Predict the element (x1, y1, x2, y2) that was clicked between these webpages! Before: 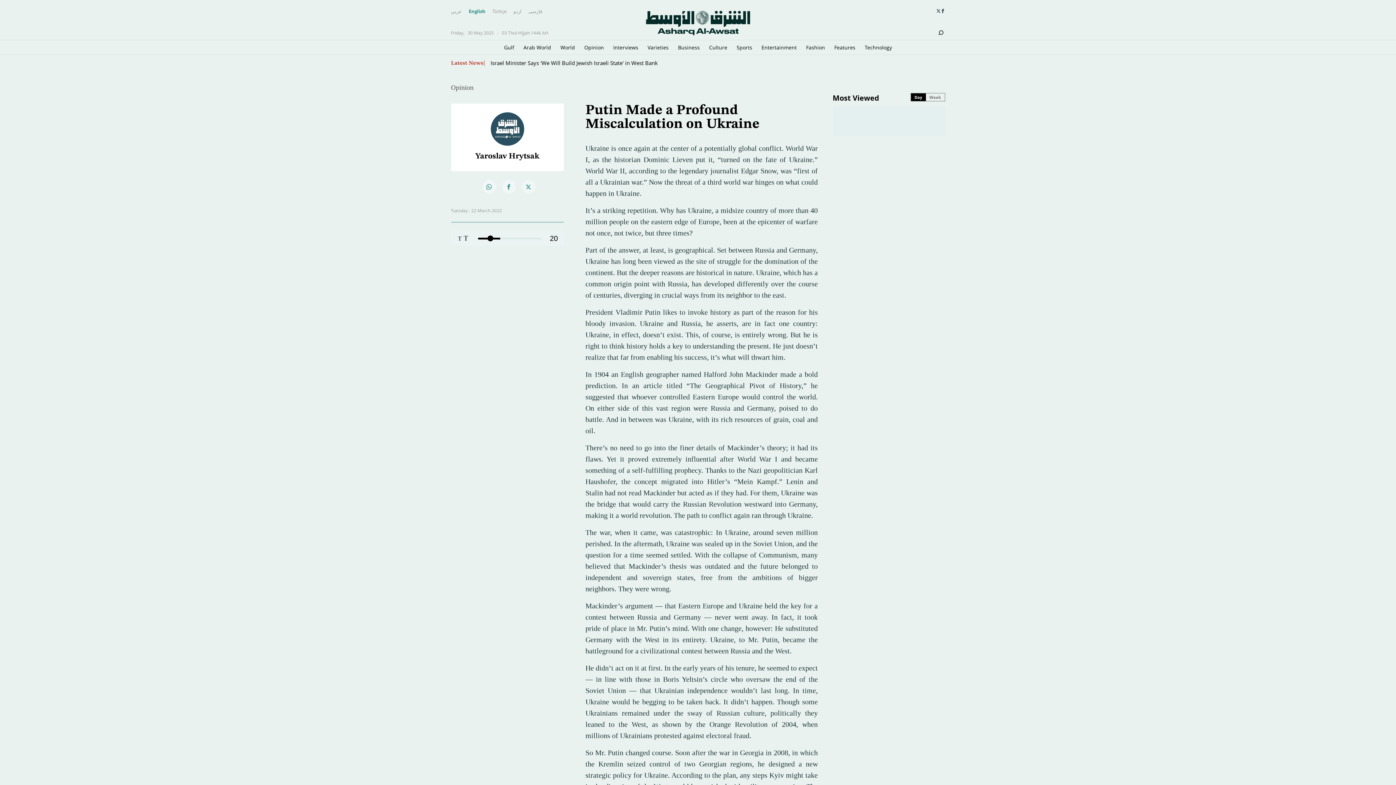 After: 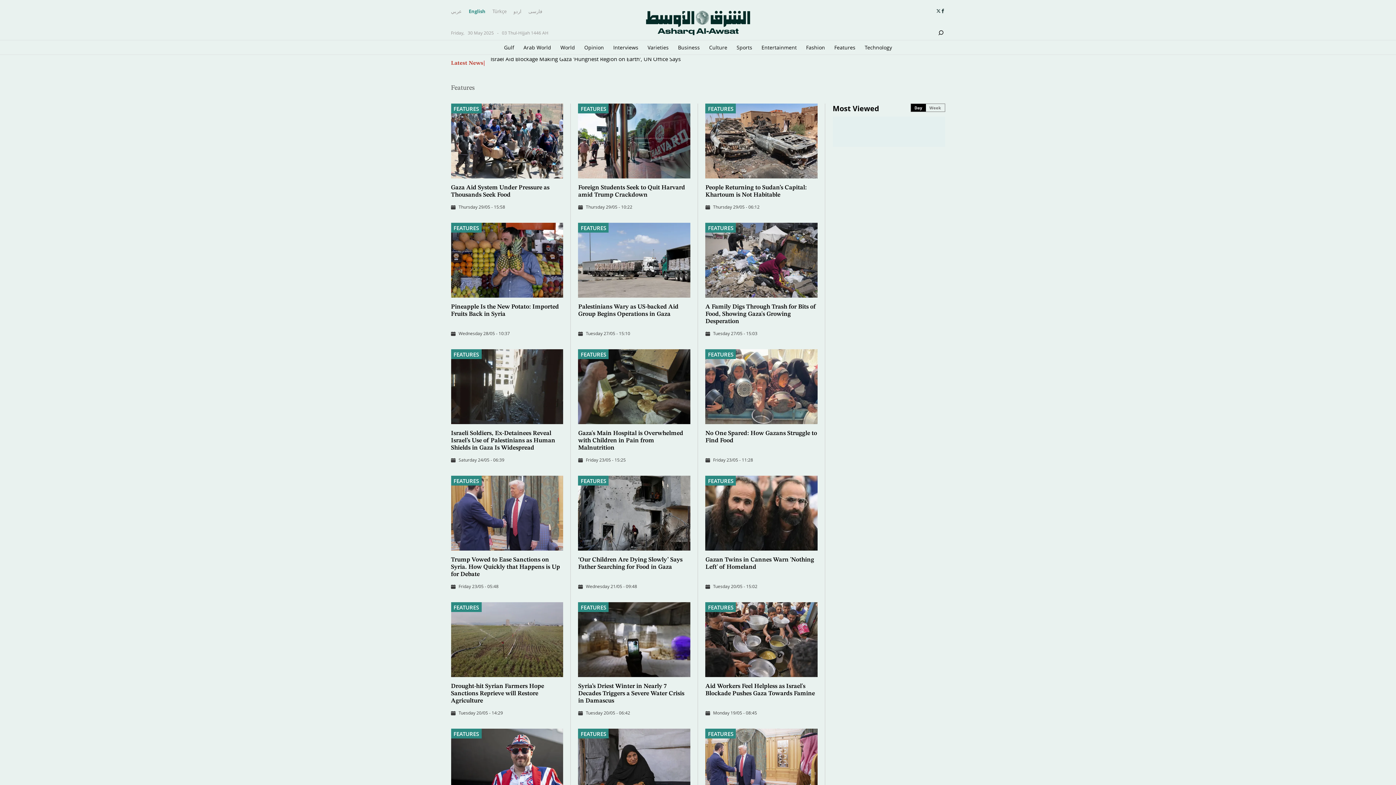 Action: label: Features bbox: (834, 40, 855, 54)